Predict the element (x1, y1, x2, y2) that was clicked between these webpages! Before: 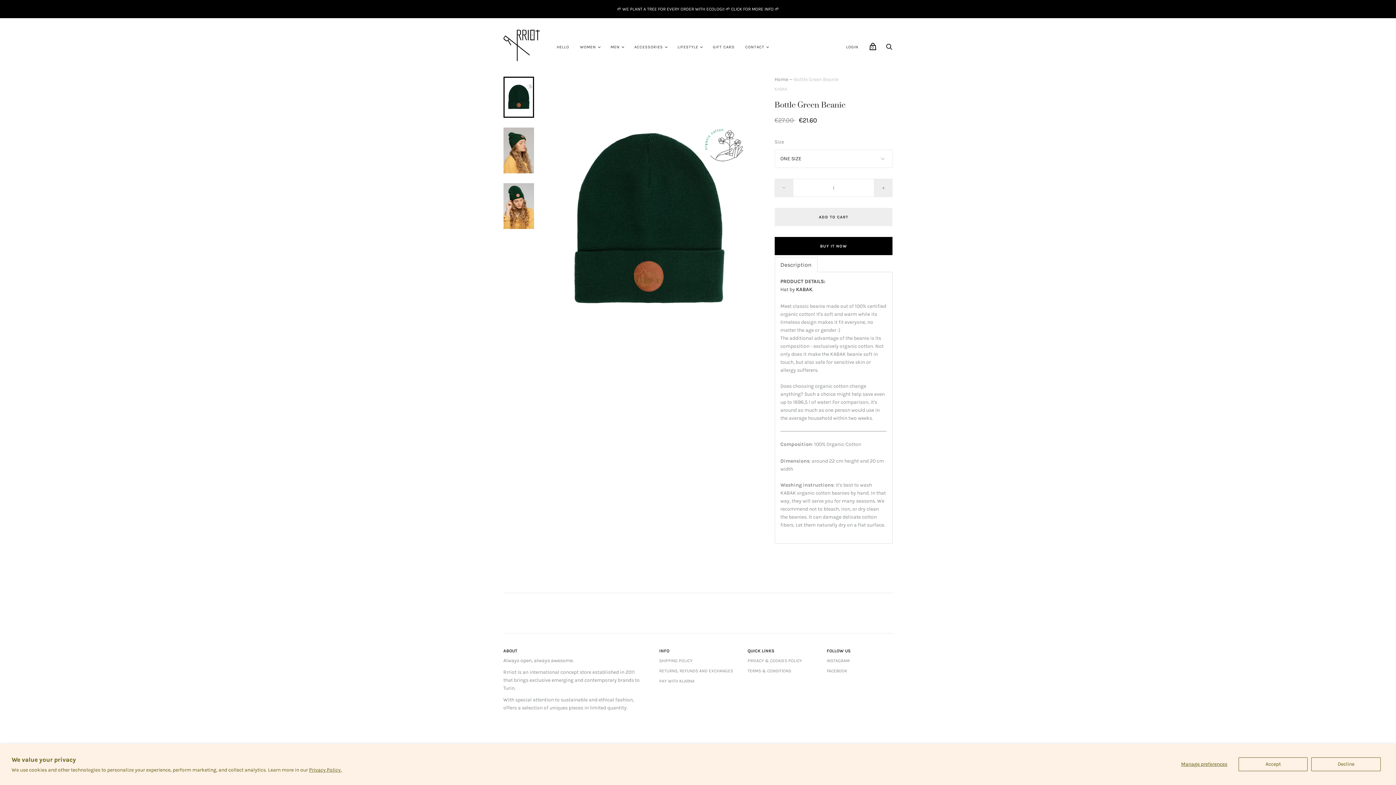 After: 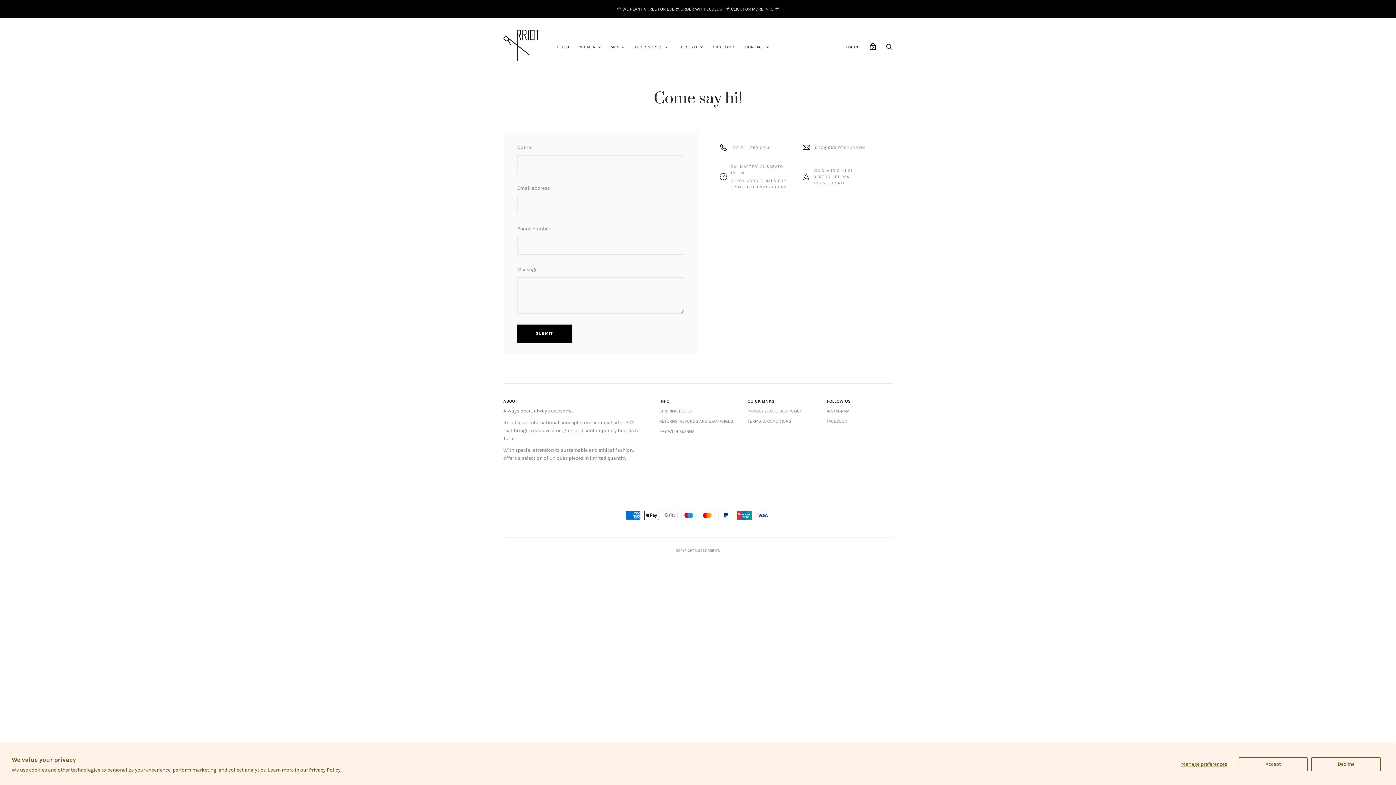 Action: label: CONTACT bbox: (740, 39, 770, 55)